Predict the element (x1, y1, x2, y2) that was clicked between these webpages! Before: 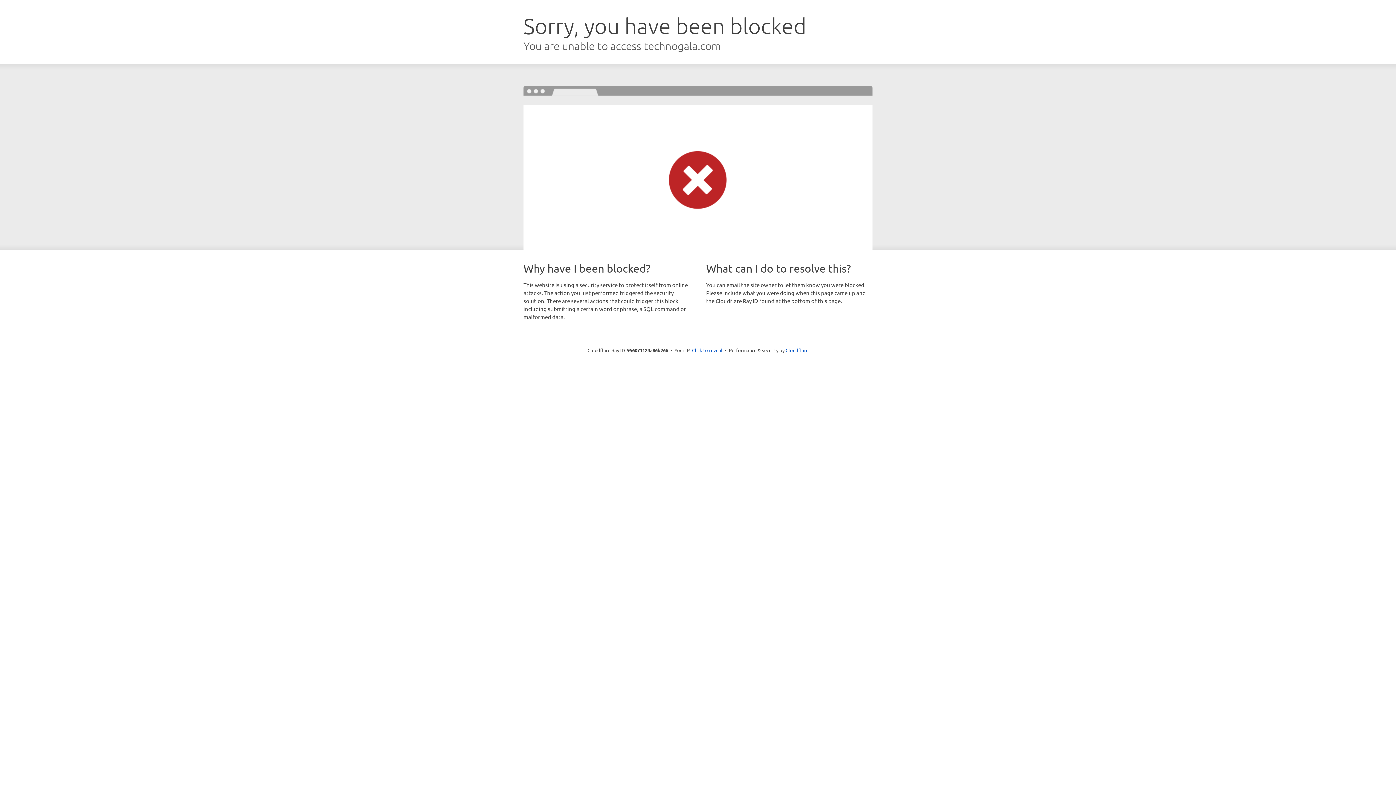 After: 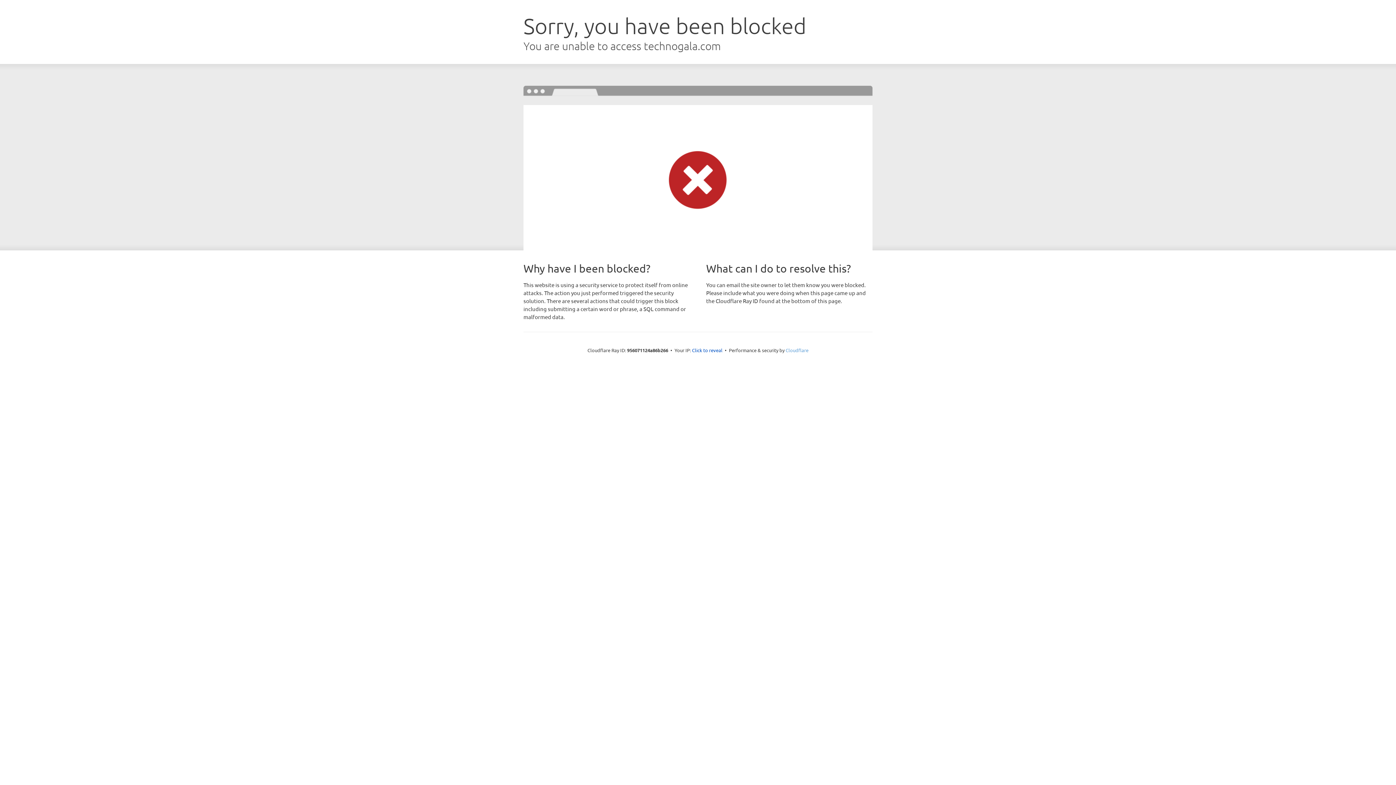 Action: label: Cloudflare bbox: (785, 347, 808, 353)